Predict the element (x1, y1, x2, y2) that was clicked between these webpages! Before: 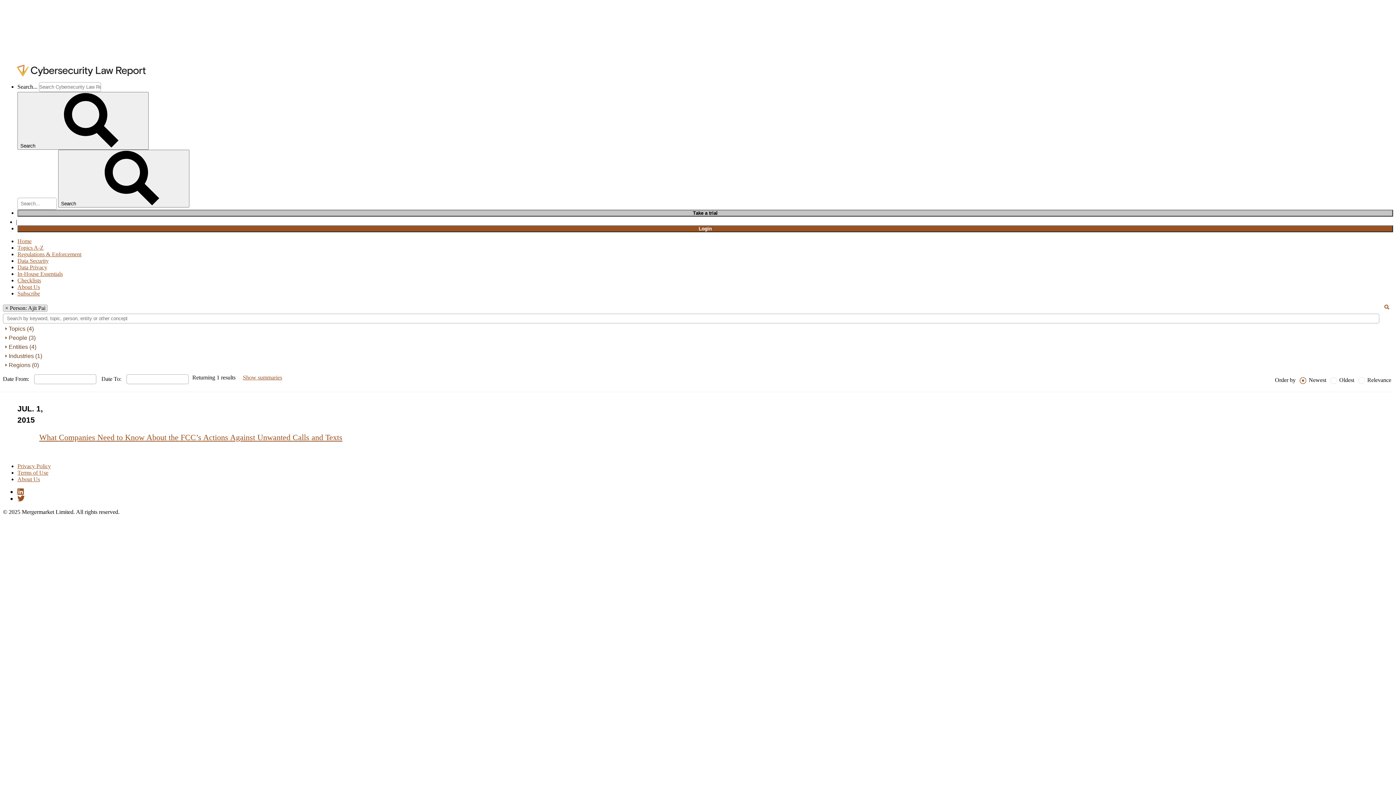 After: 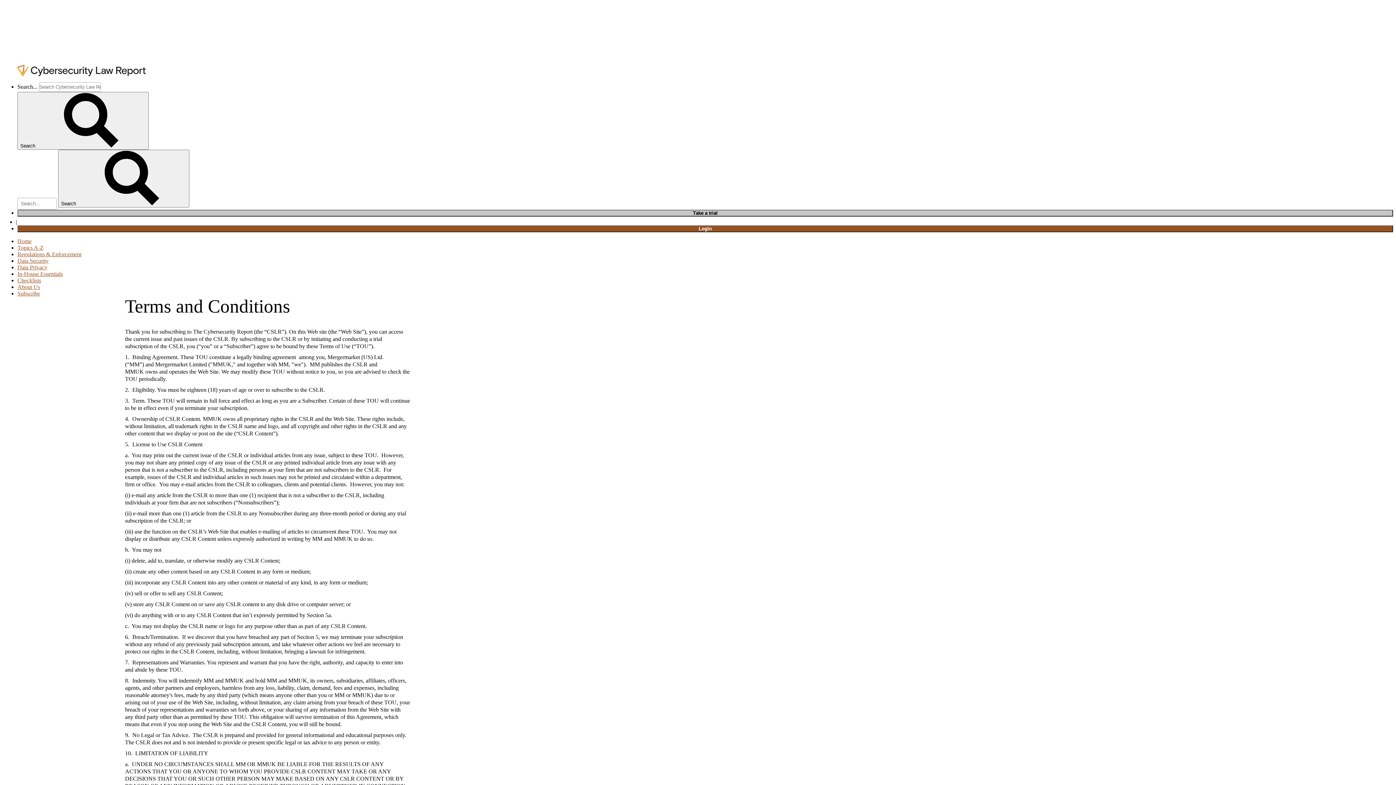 Action: bbox: (17, 469, 48, 476) label: Terms of Use